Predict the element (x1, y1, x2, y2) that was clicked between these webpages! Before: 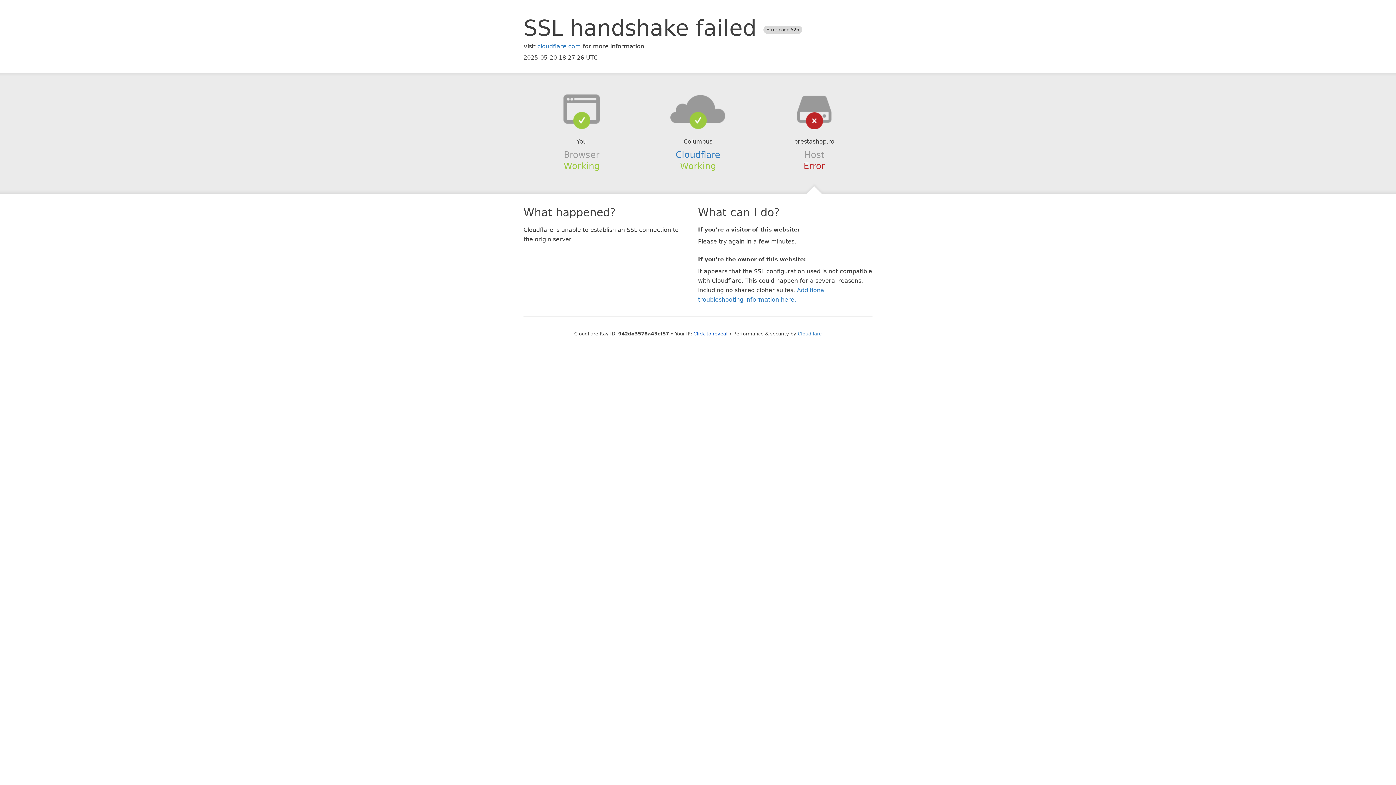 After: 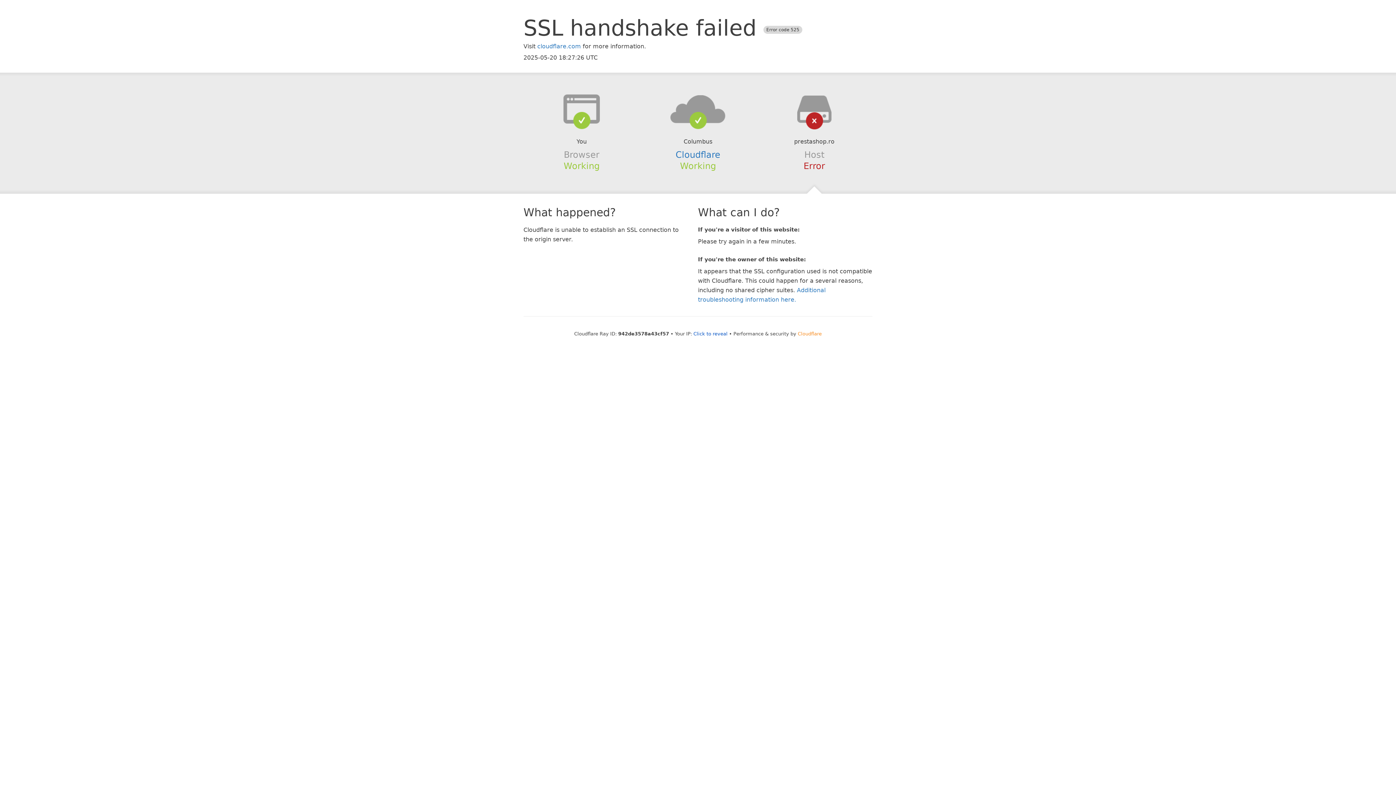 Action: label: Cloudflare bbox: (798, 331, 822, 336)